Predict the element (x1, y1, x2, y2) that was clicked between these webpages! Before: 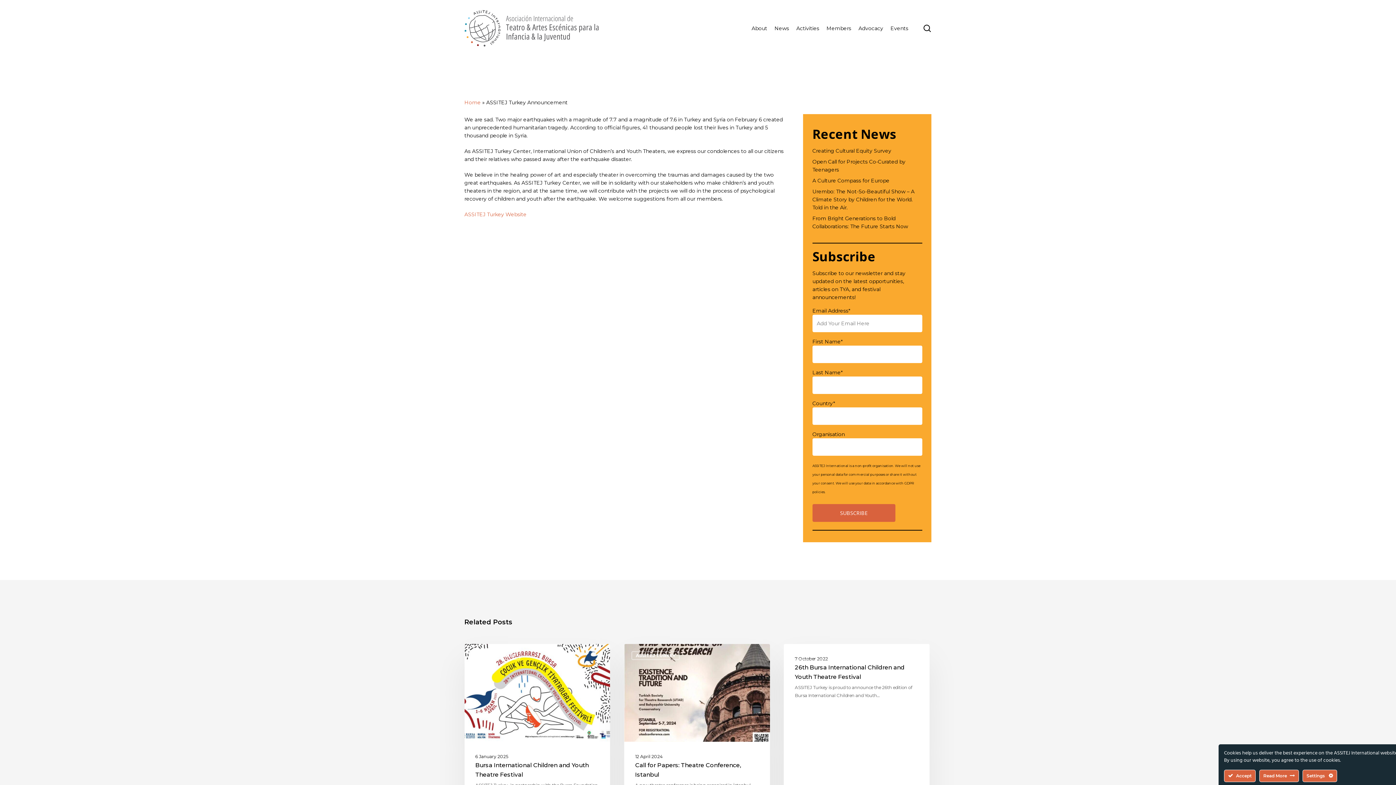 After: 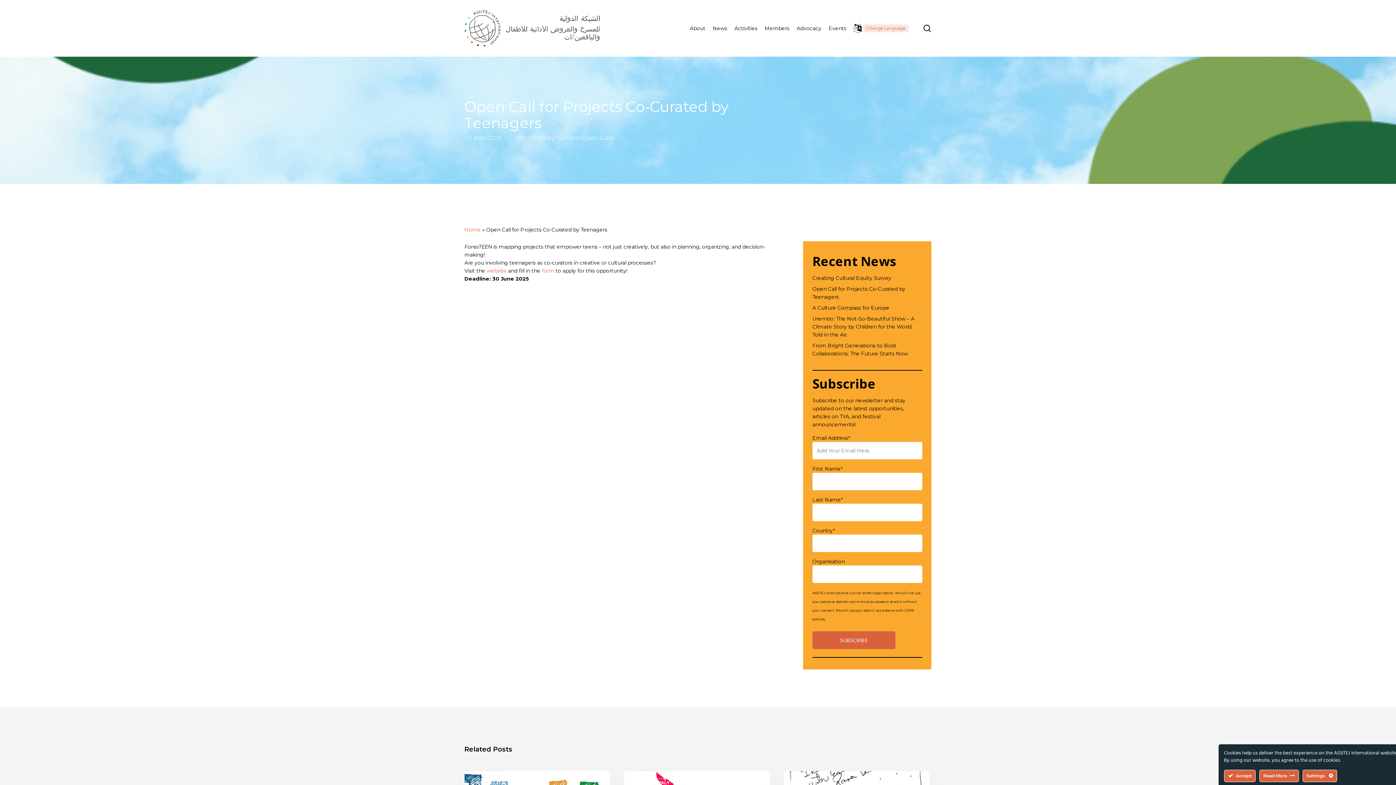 Action: label: Open Call for Projects Co-Curated by Teenagers bbox: (812, 157, 922, 173)